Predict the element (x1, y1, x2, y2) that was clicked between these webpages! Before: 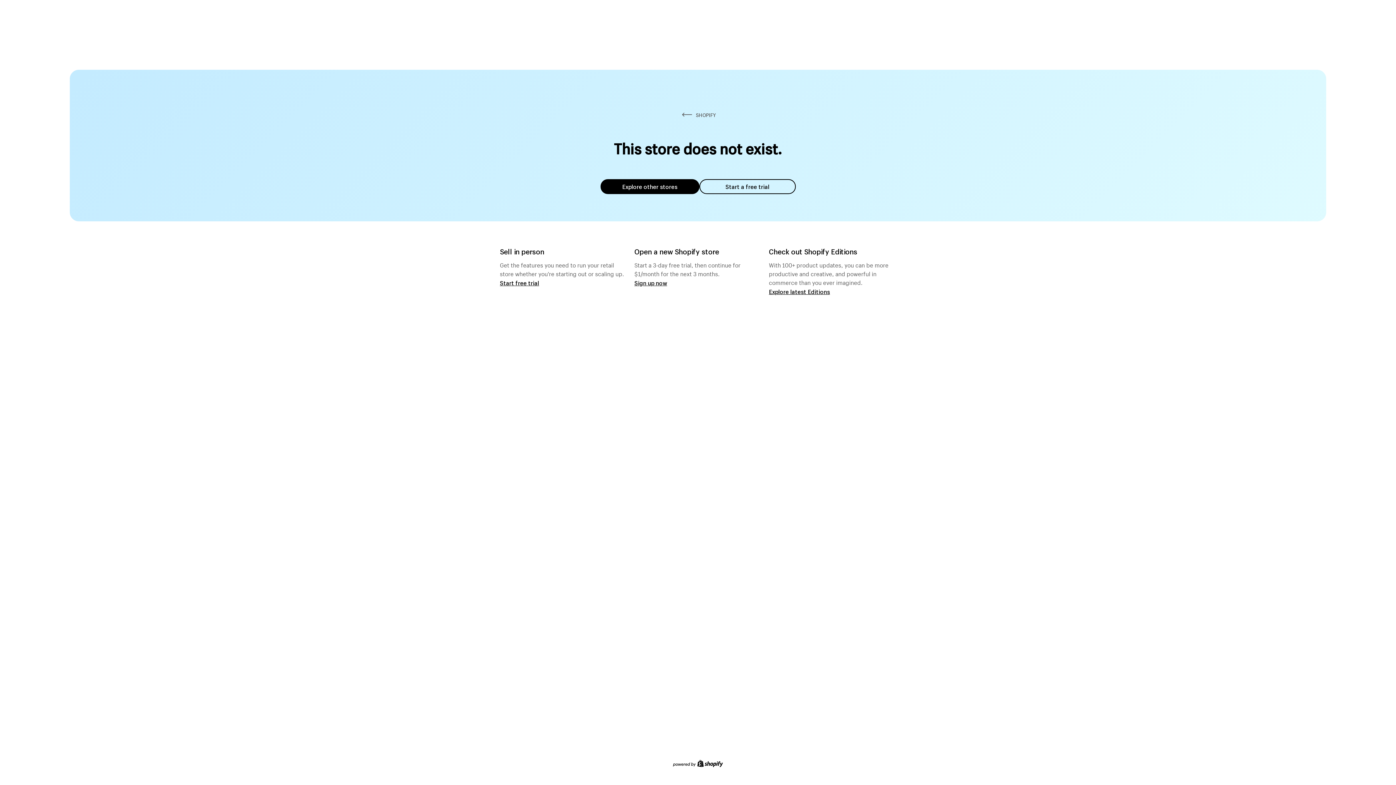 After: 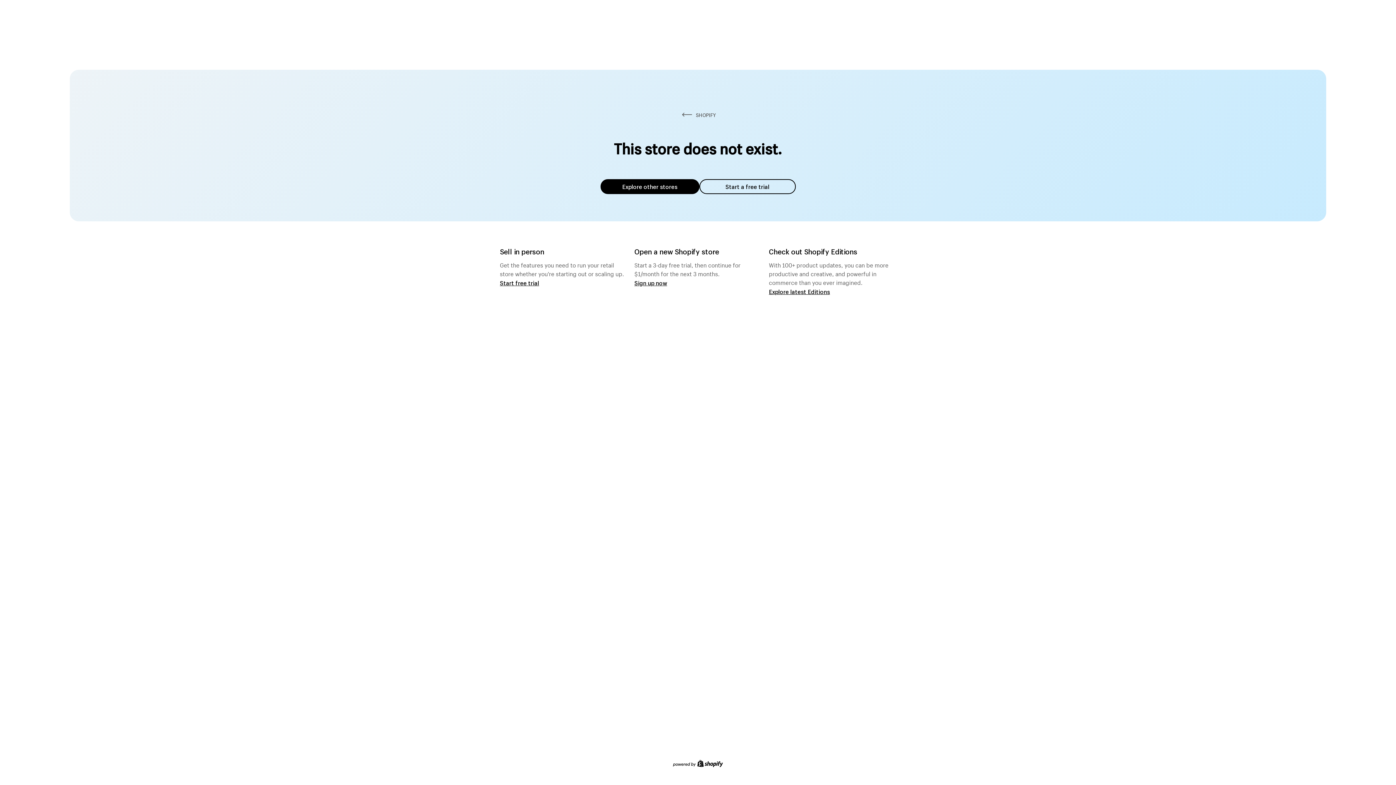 Action: label: Explore other stores bbox: (600, 179, 699, 194)